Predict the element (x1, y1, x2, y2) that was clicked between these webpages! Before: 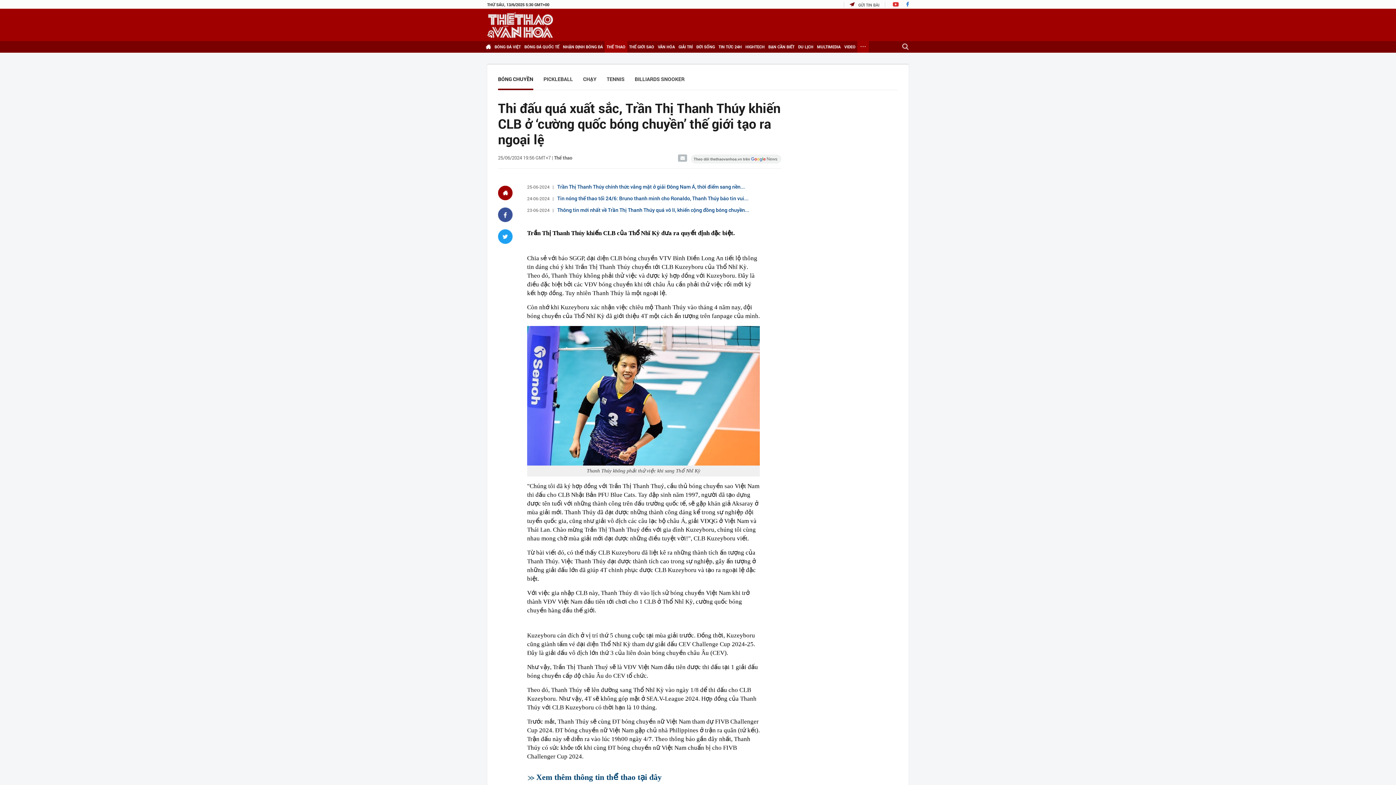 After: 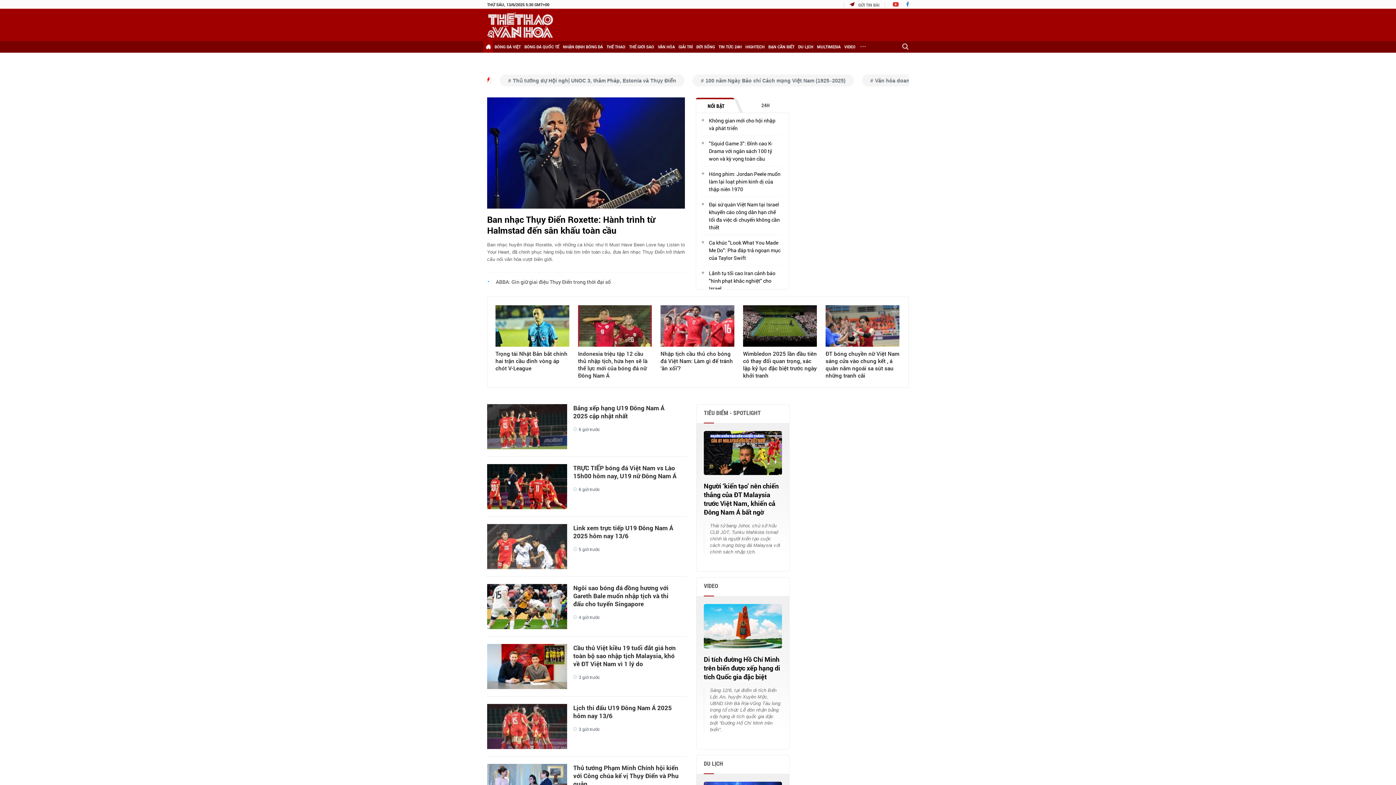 Action: bbox: (483, 41, 493, 52)